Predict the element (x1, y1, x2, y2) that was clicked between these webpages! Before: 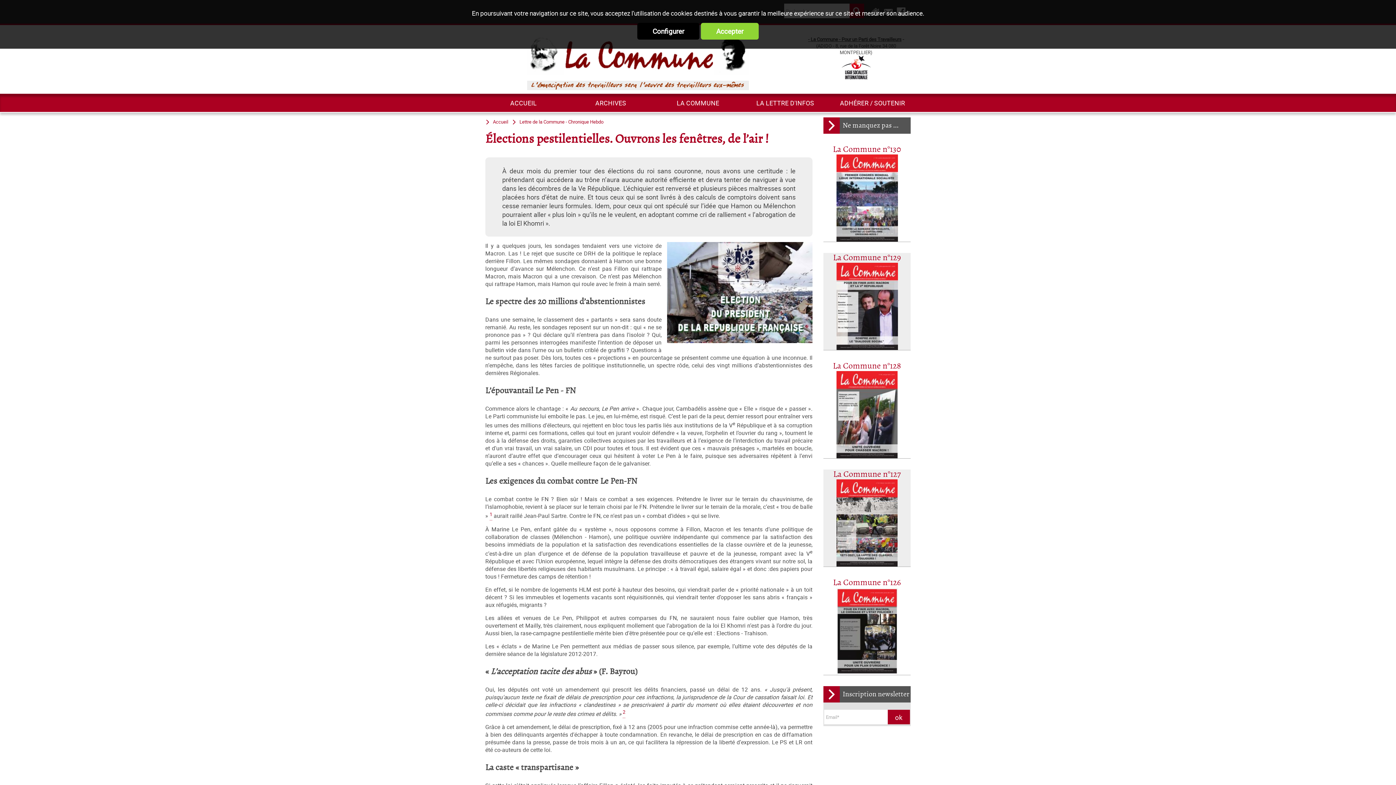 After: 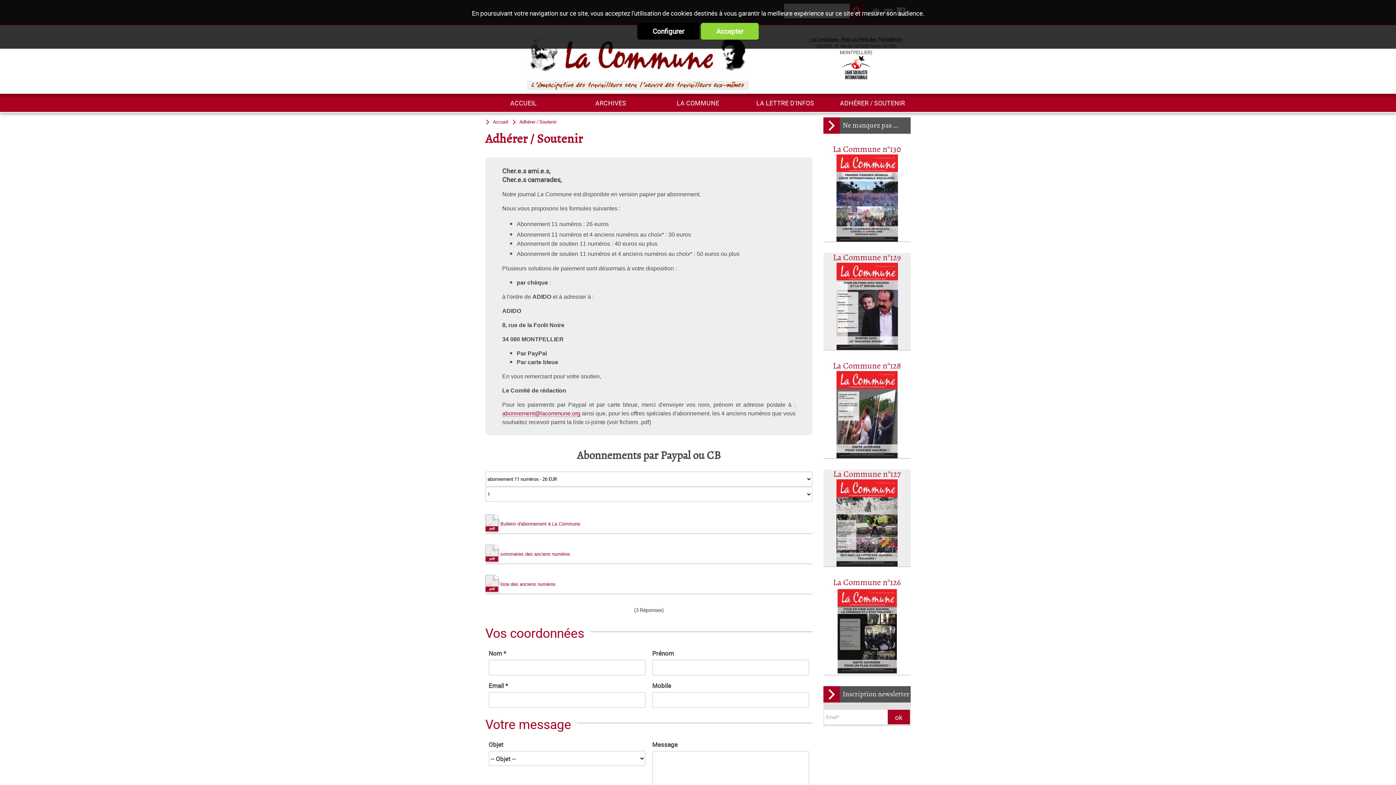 Action: bbox: (829, 93, 916, 112) label: ADHÉRER / SOUTENIR